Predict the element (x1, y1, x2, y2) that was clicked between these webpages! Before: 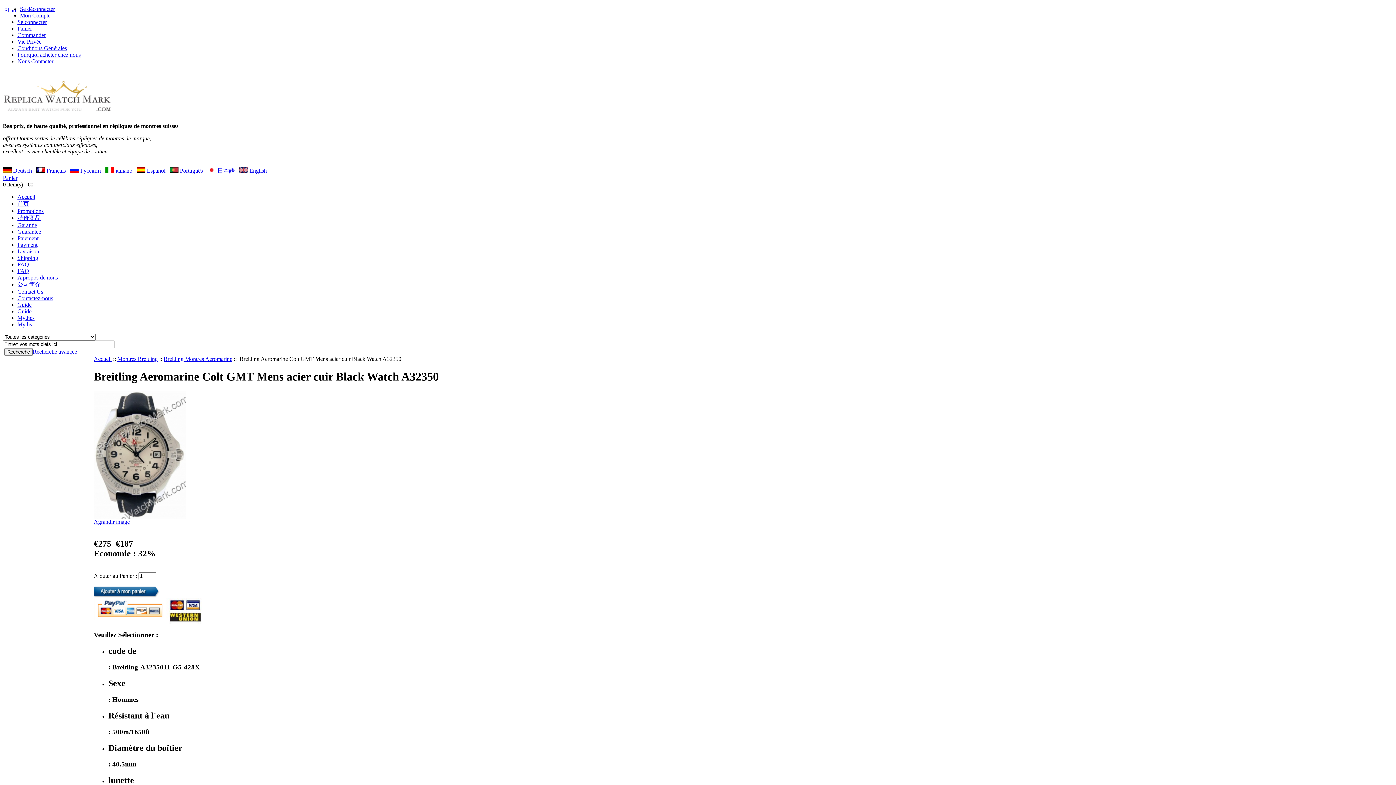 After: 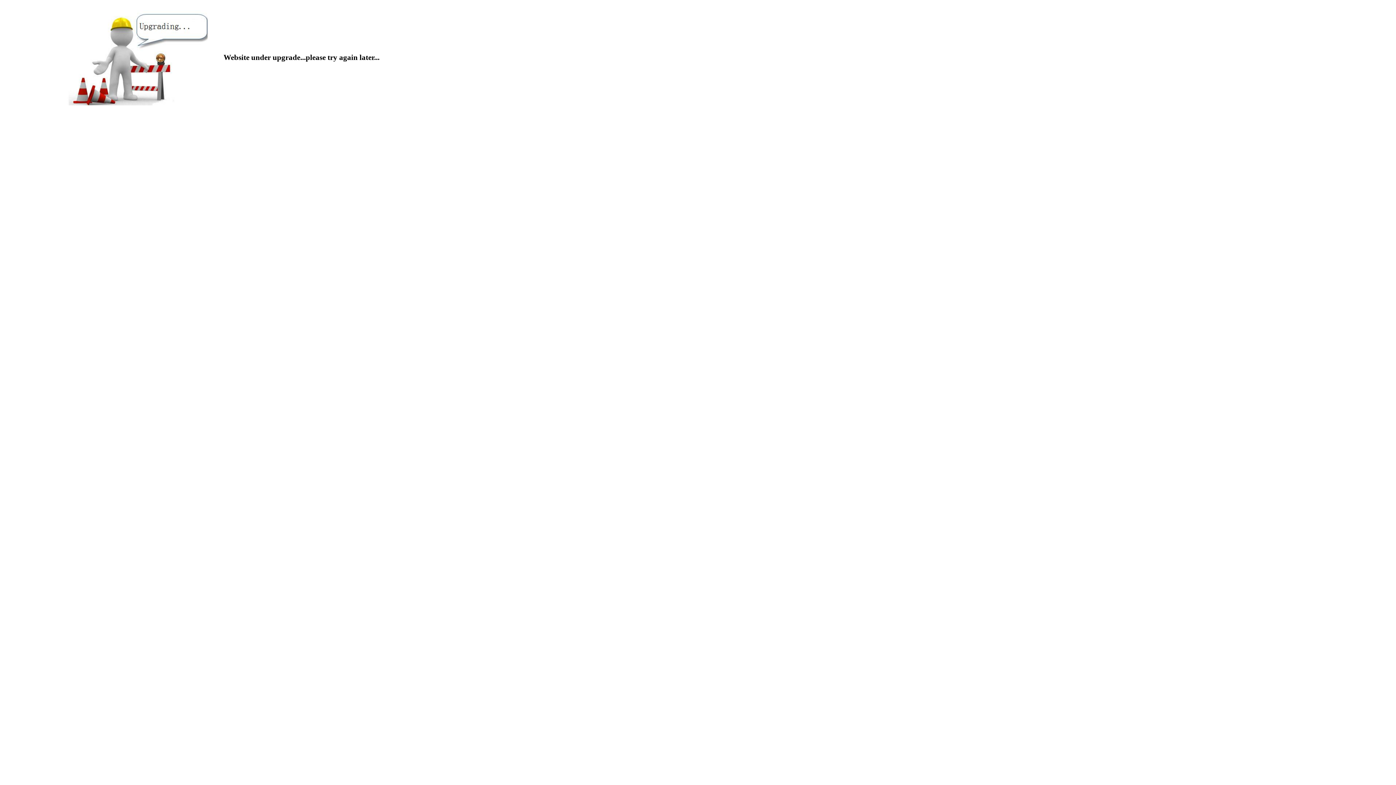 Action: label: Promotions bbox: (17, 208, 43, 214)